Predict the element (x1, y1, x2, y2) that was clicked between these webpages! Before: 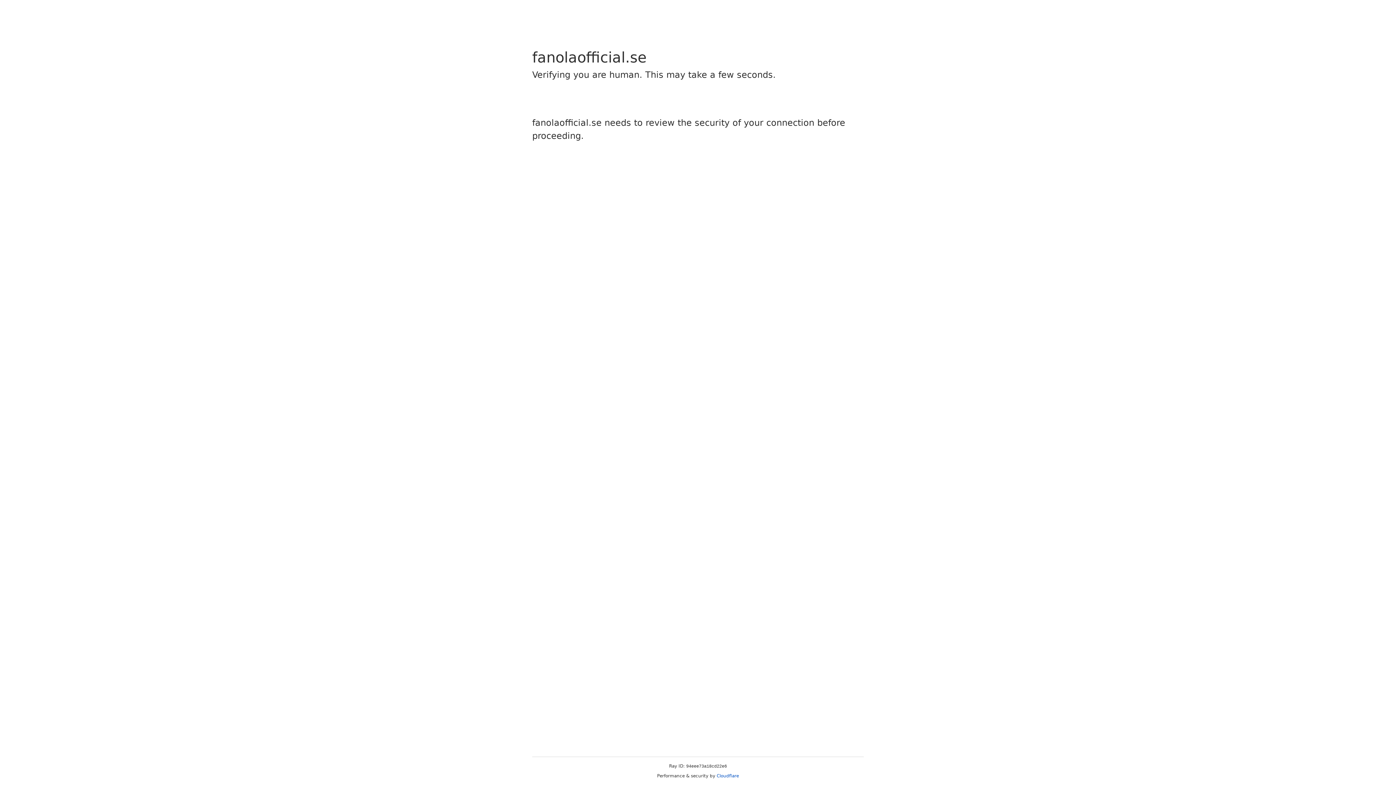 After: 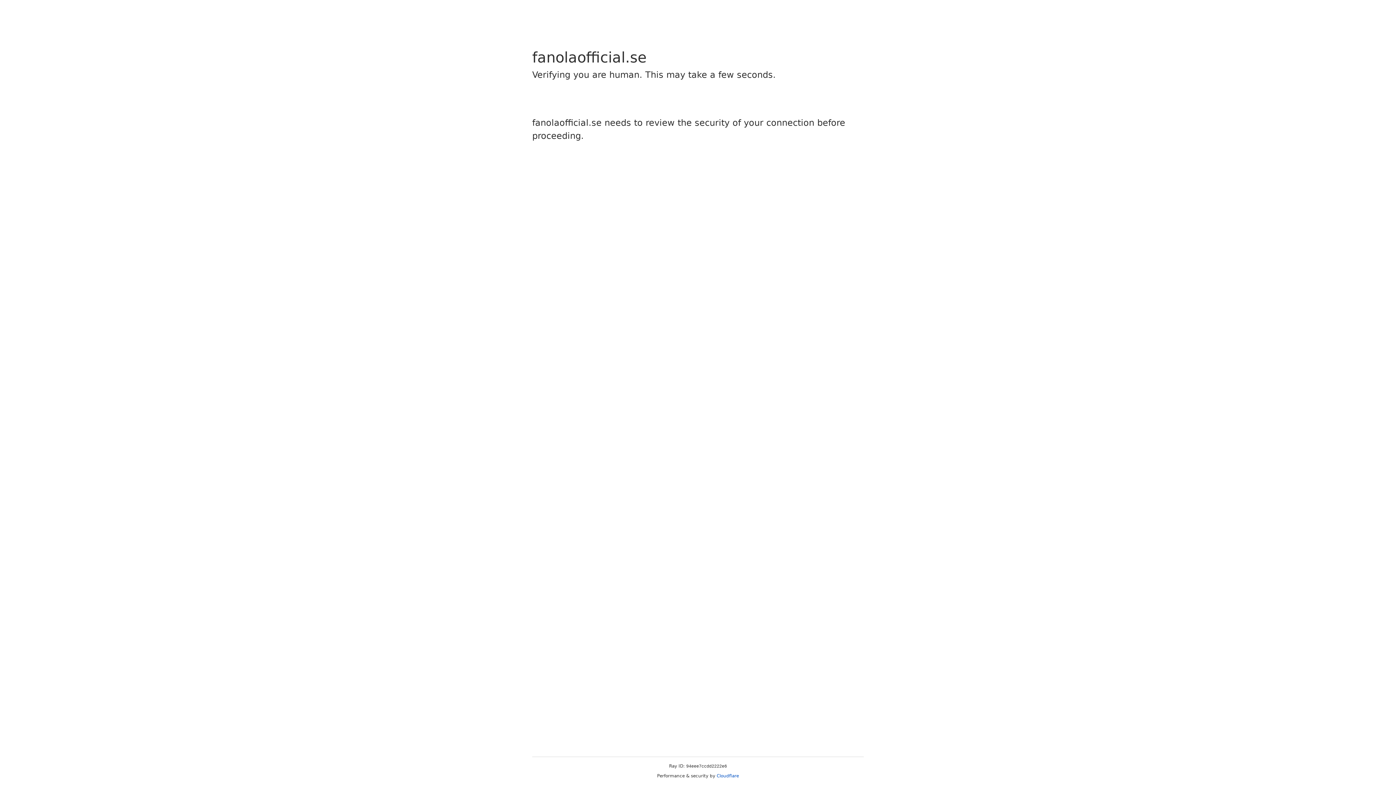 Action: label: Cloudflare bbox: (716, 773, 739, 778)